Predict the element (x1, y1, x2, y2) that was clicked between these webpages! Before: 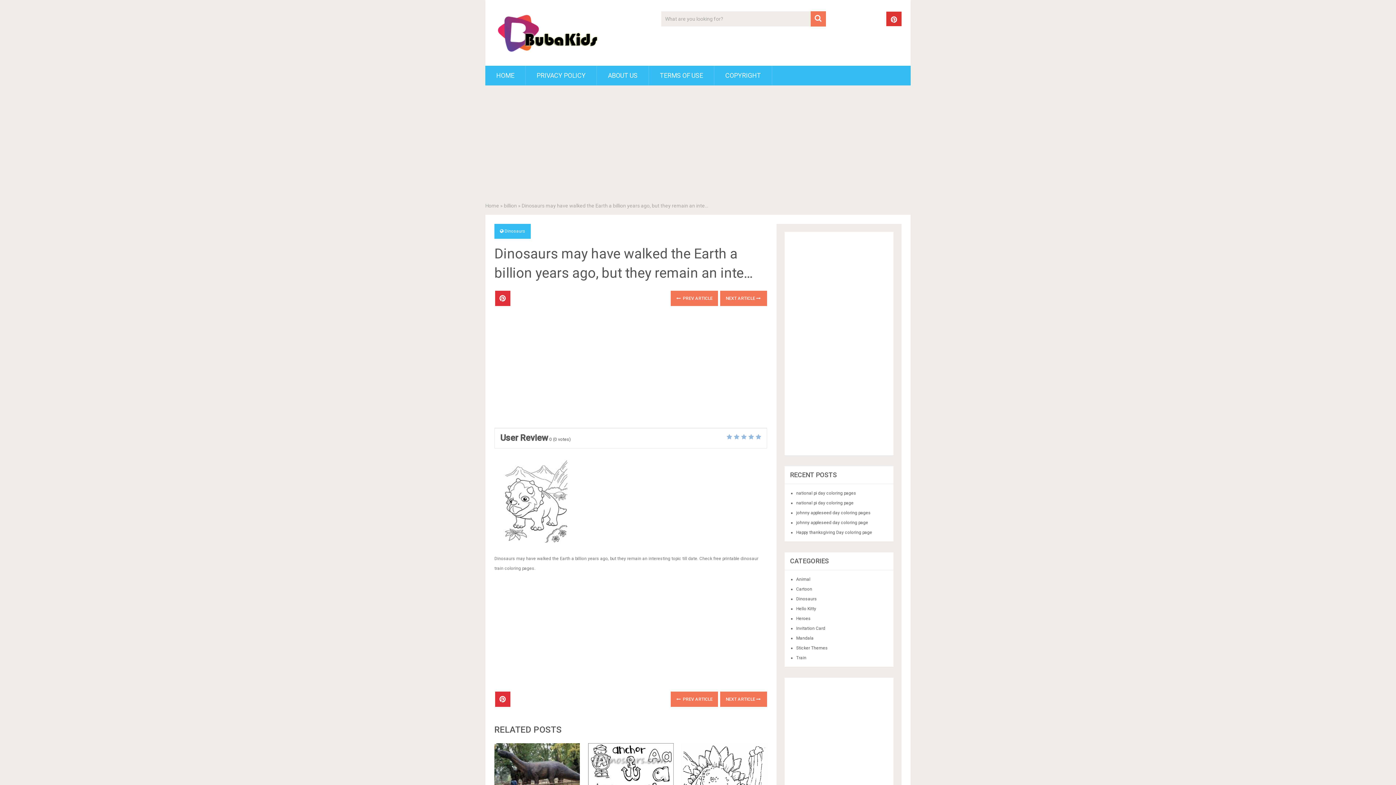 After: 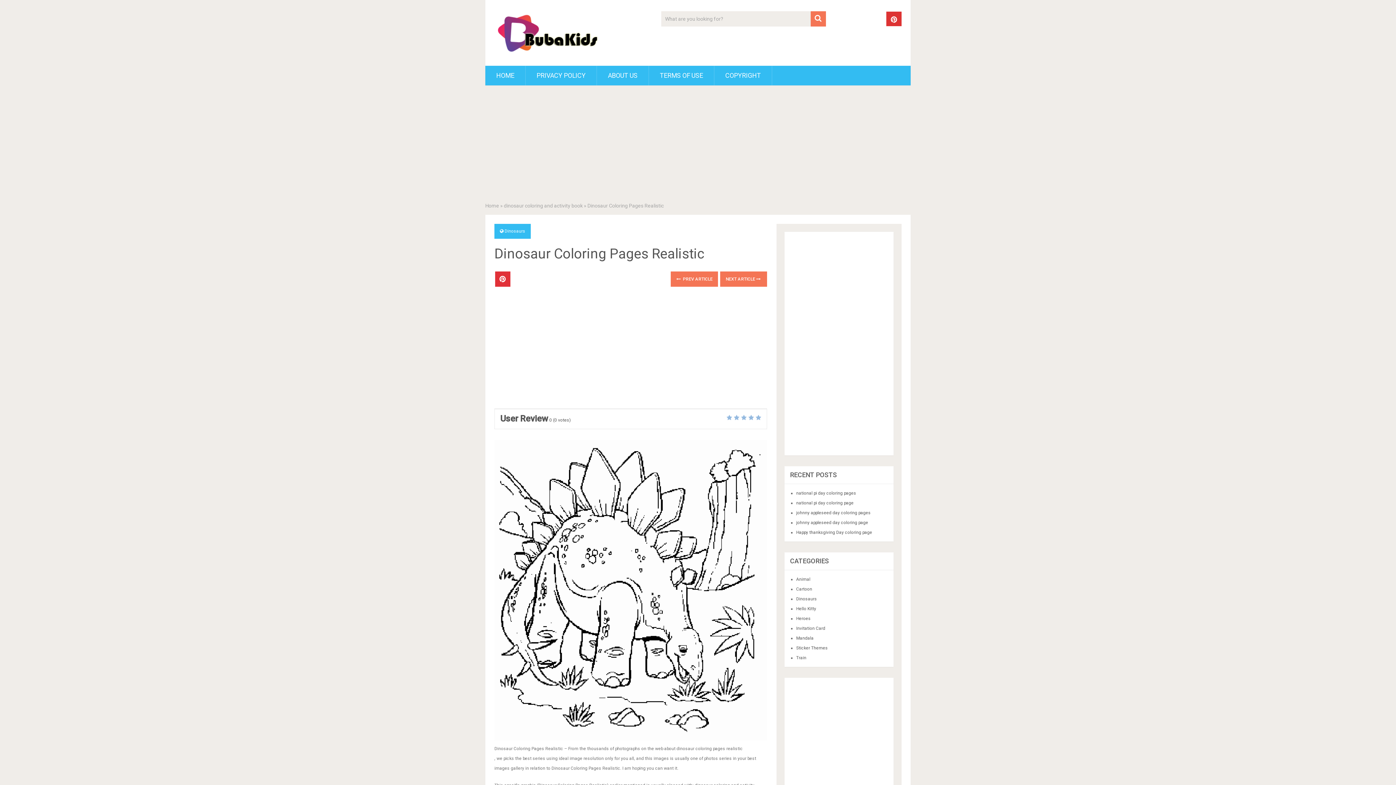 Action: bbox: (681, 666, 767, 760)